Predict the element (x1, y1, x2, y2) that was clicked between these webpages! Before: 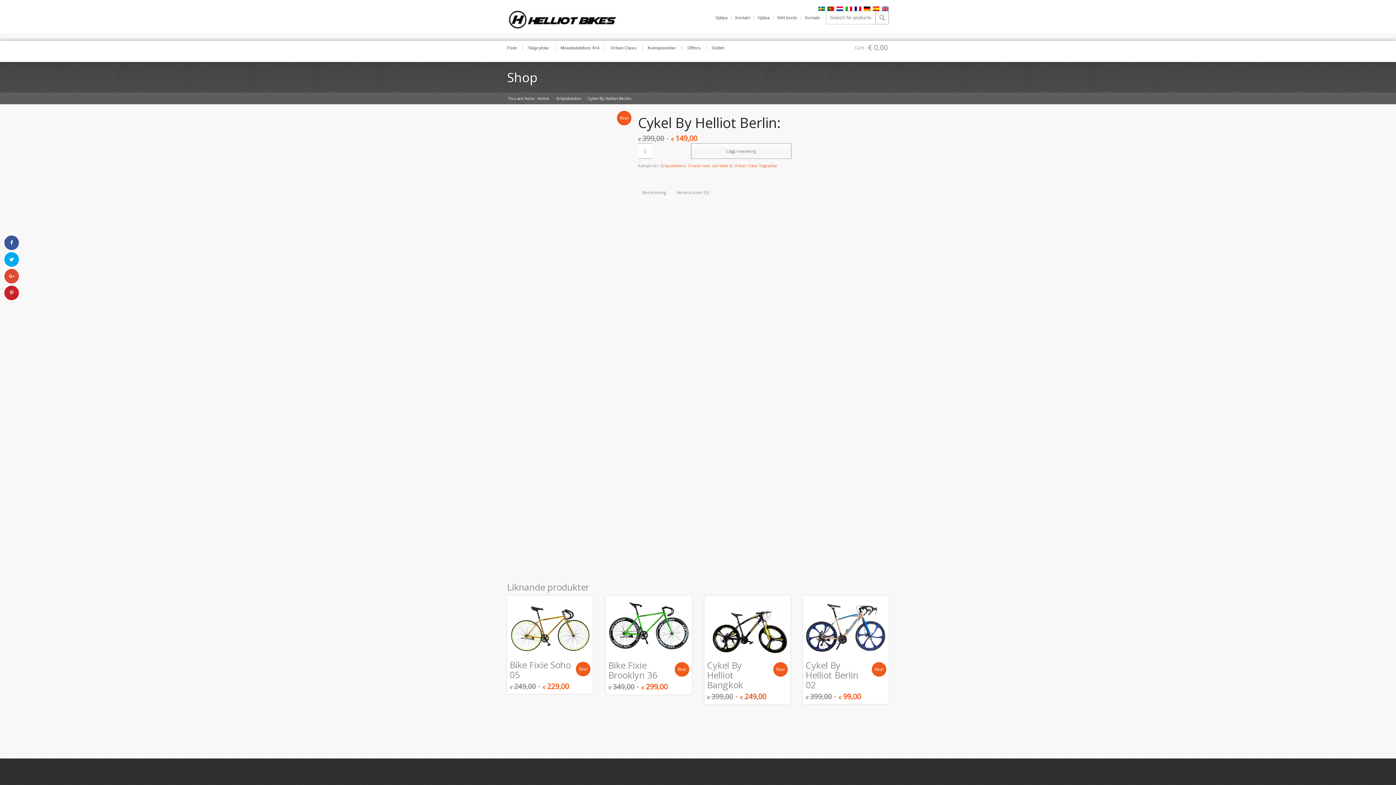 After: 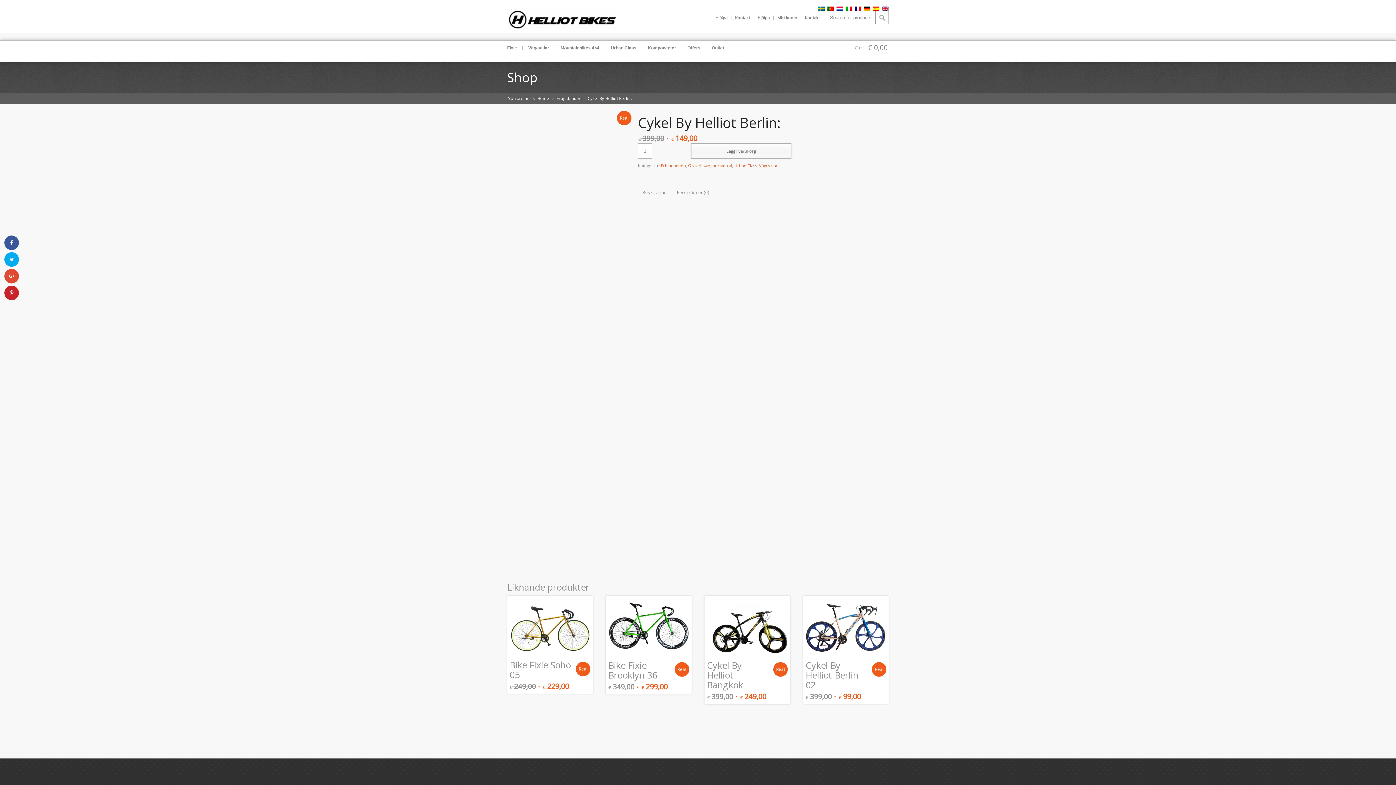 Action: label: Recensioner (0) bbox: (672, 185, 713, 200)